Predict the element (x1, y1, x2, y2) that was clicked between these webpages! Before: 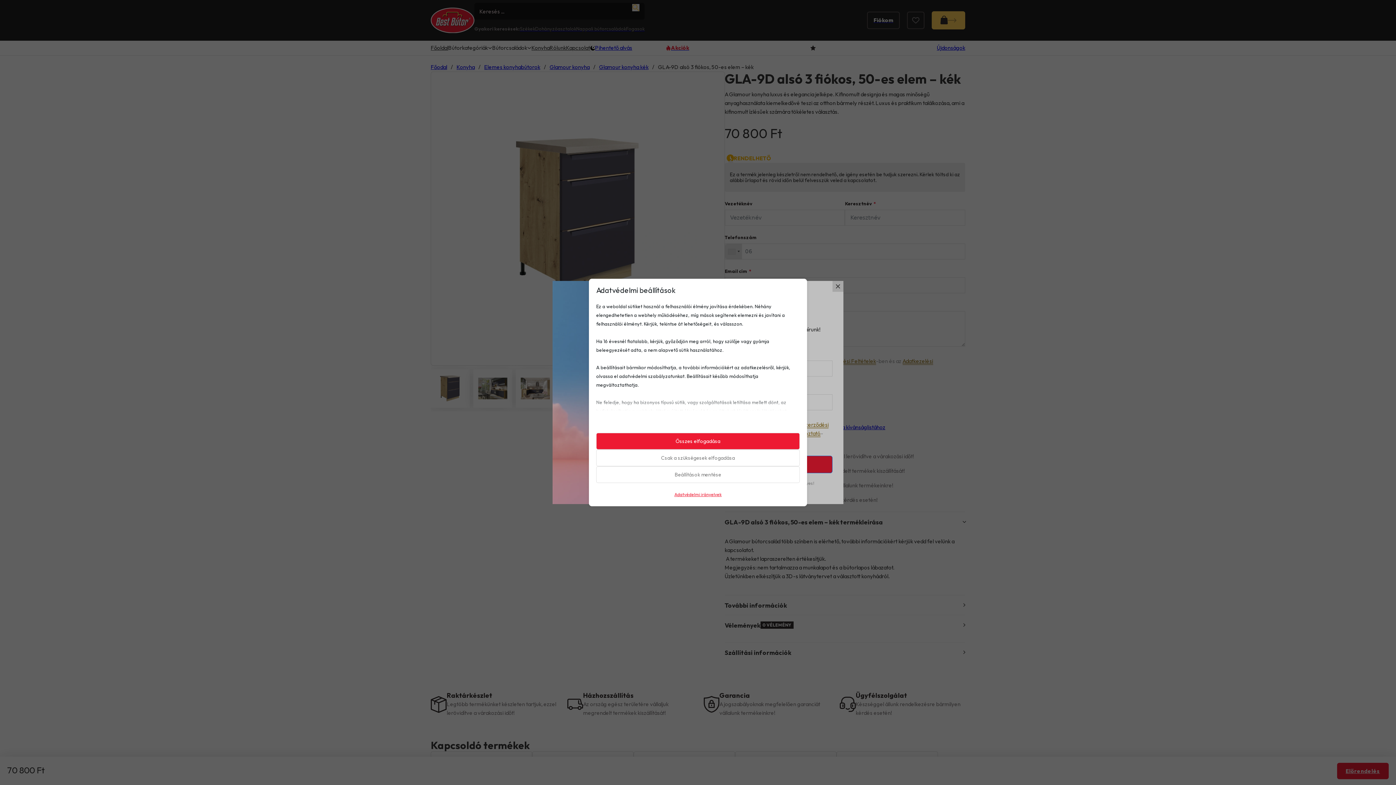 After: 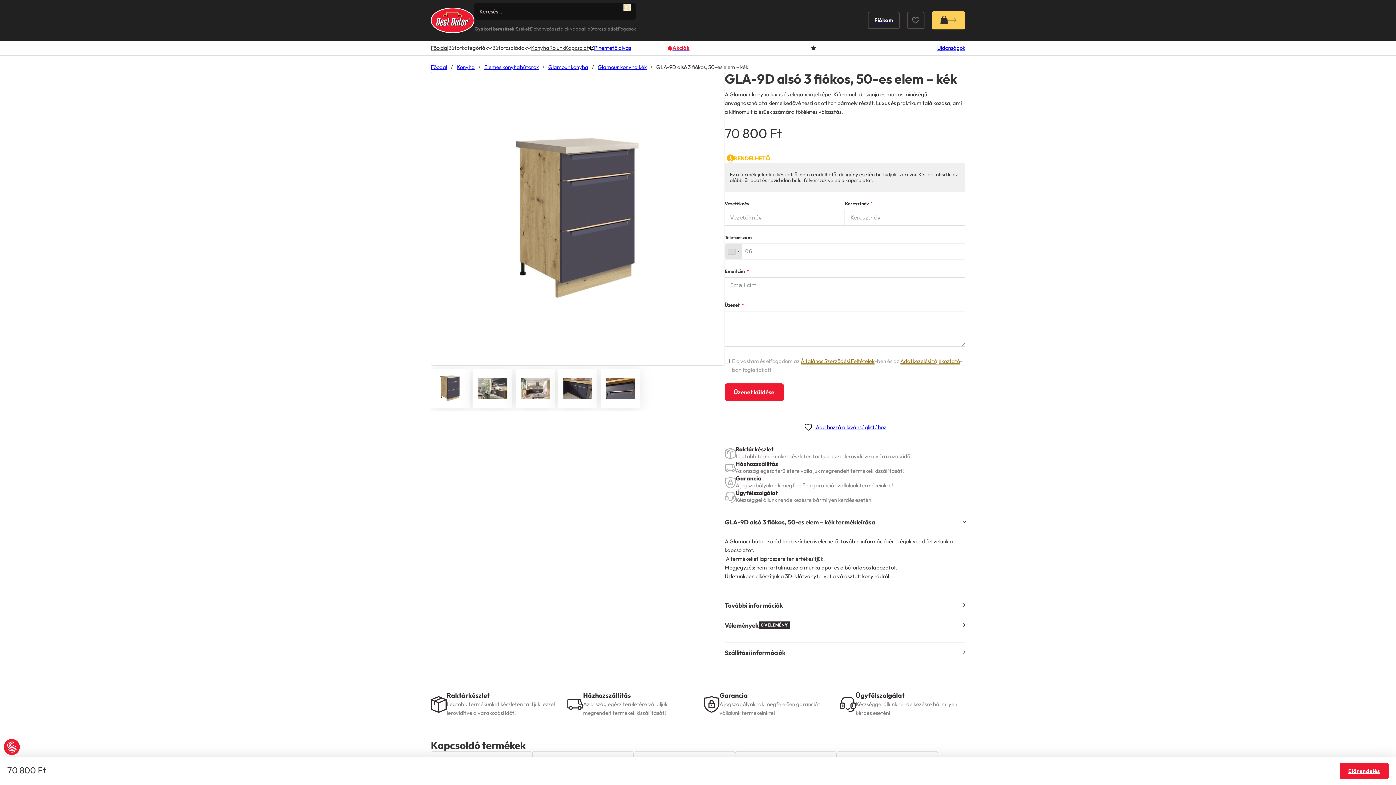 Action: label: Beállítások mentése bbox: (596, 466, 800, 483)